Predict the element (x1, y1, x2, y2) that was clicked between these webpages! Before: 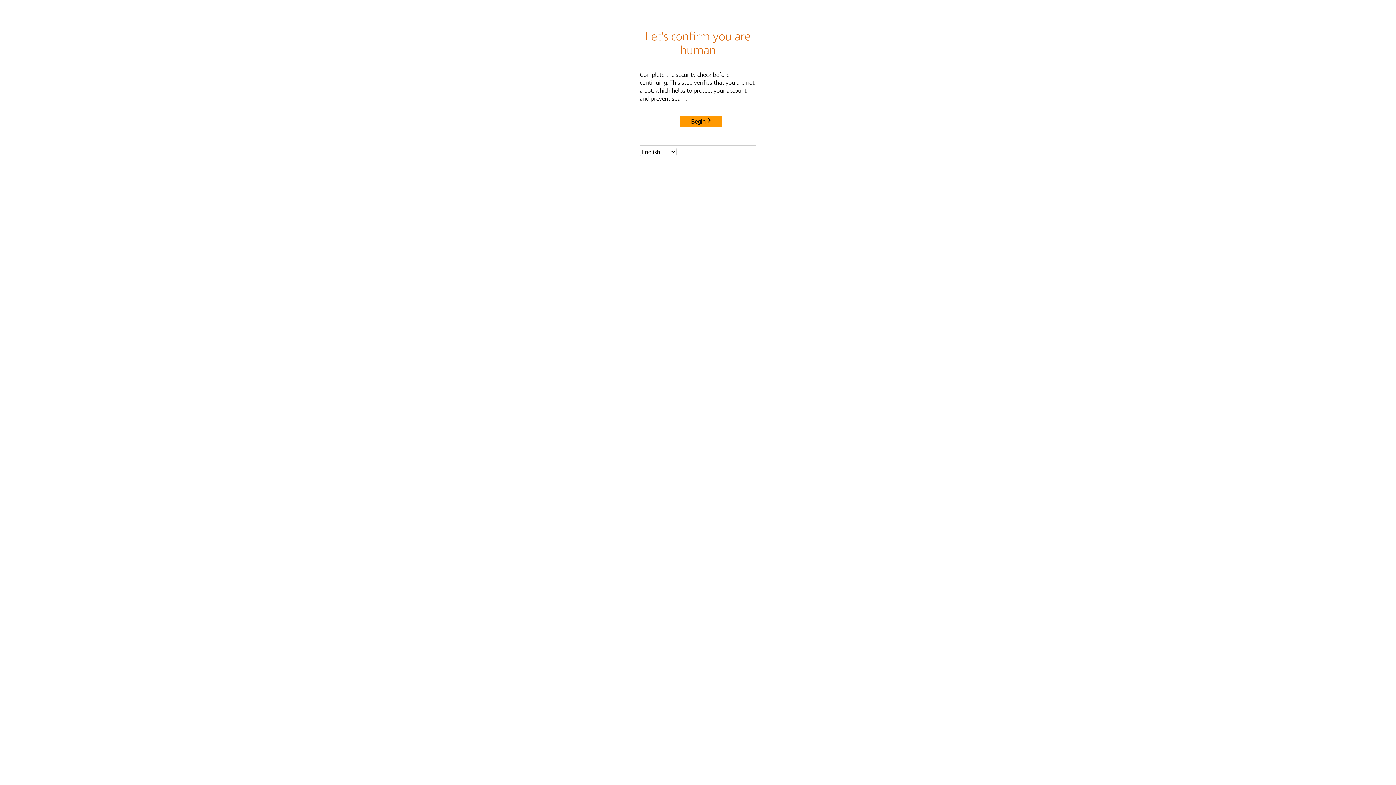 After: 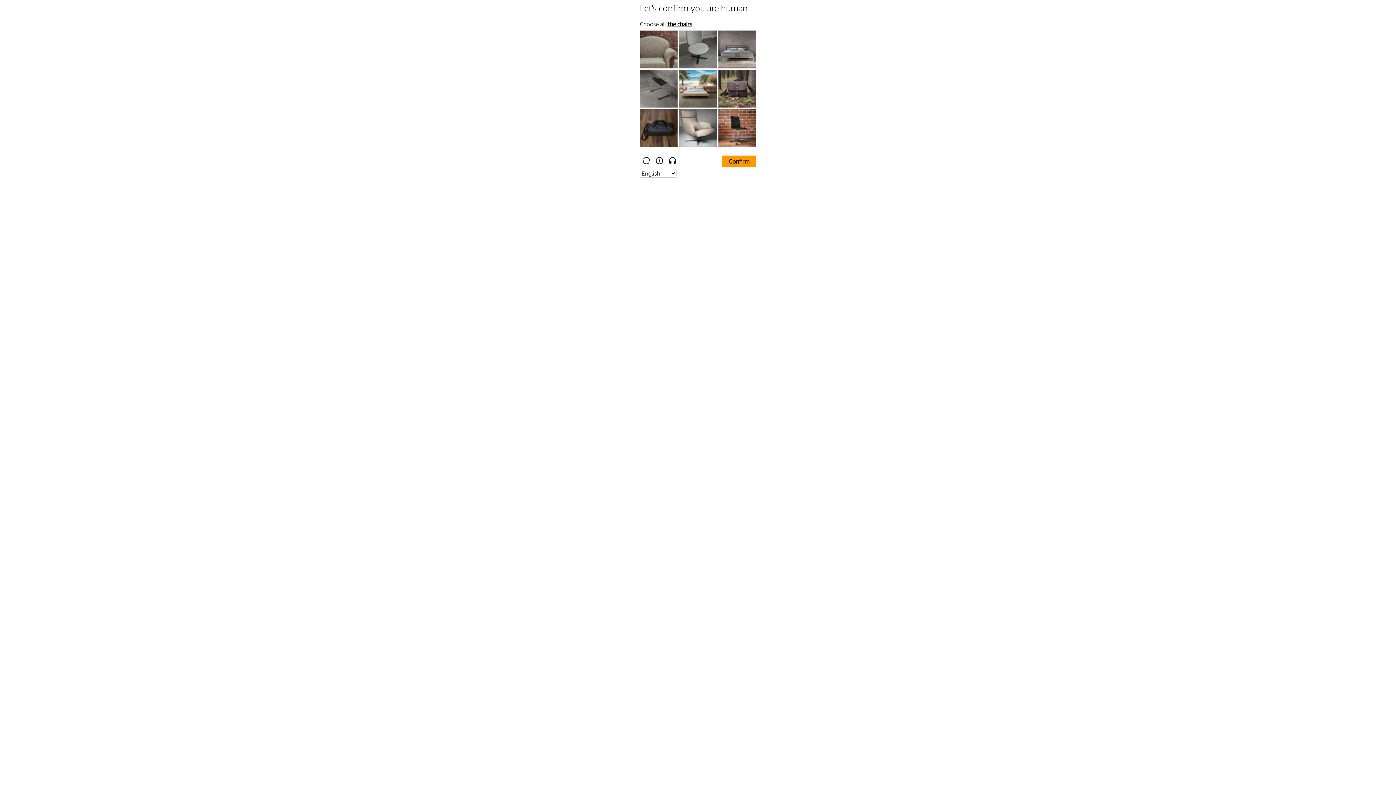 Action: bbox: (680, 115, 722, 127) label: Begin